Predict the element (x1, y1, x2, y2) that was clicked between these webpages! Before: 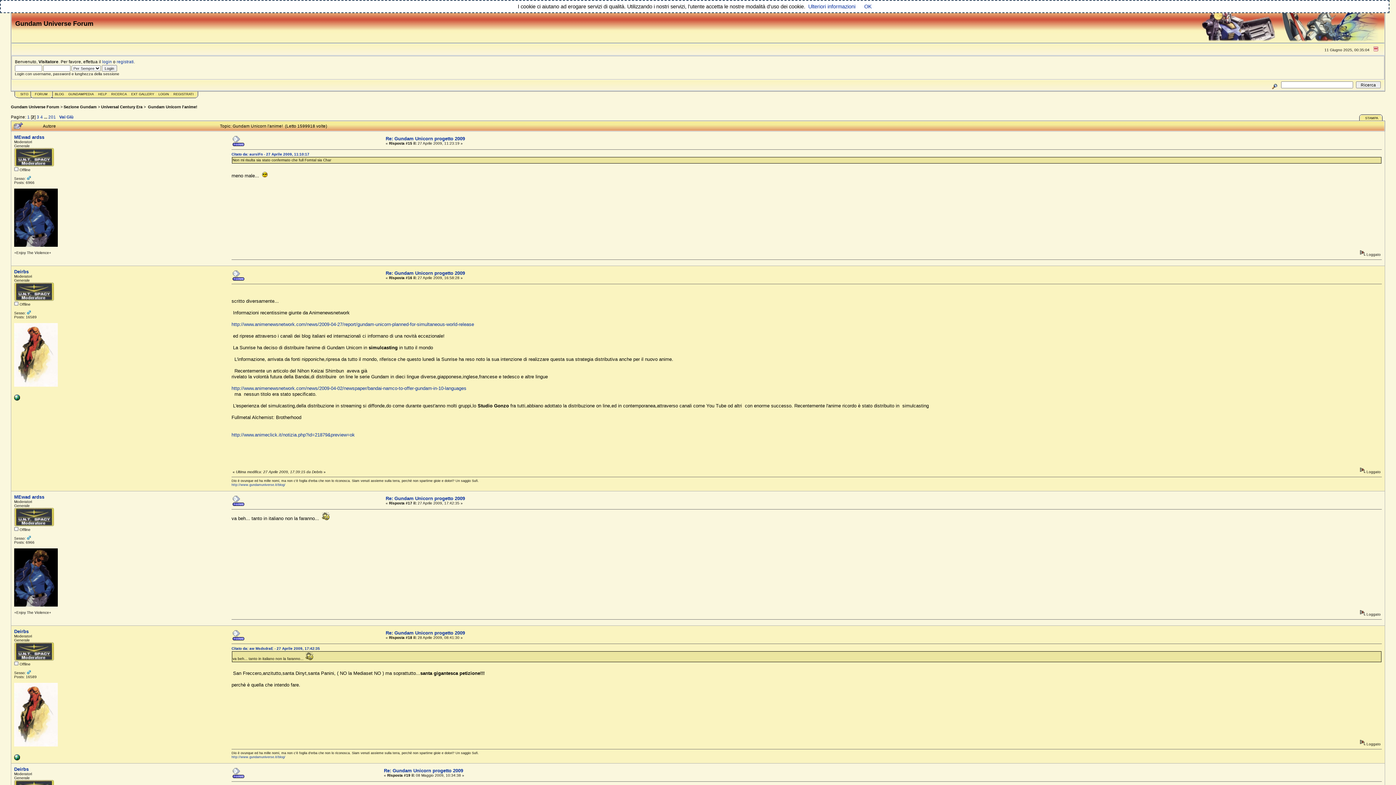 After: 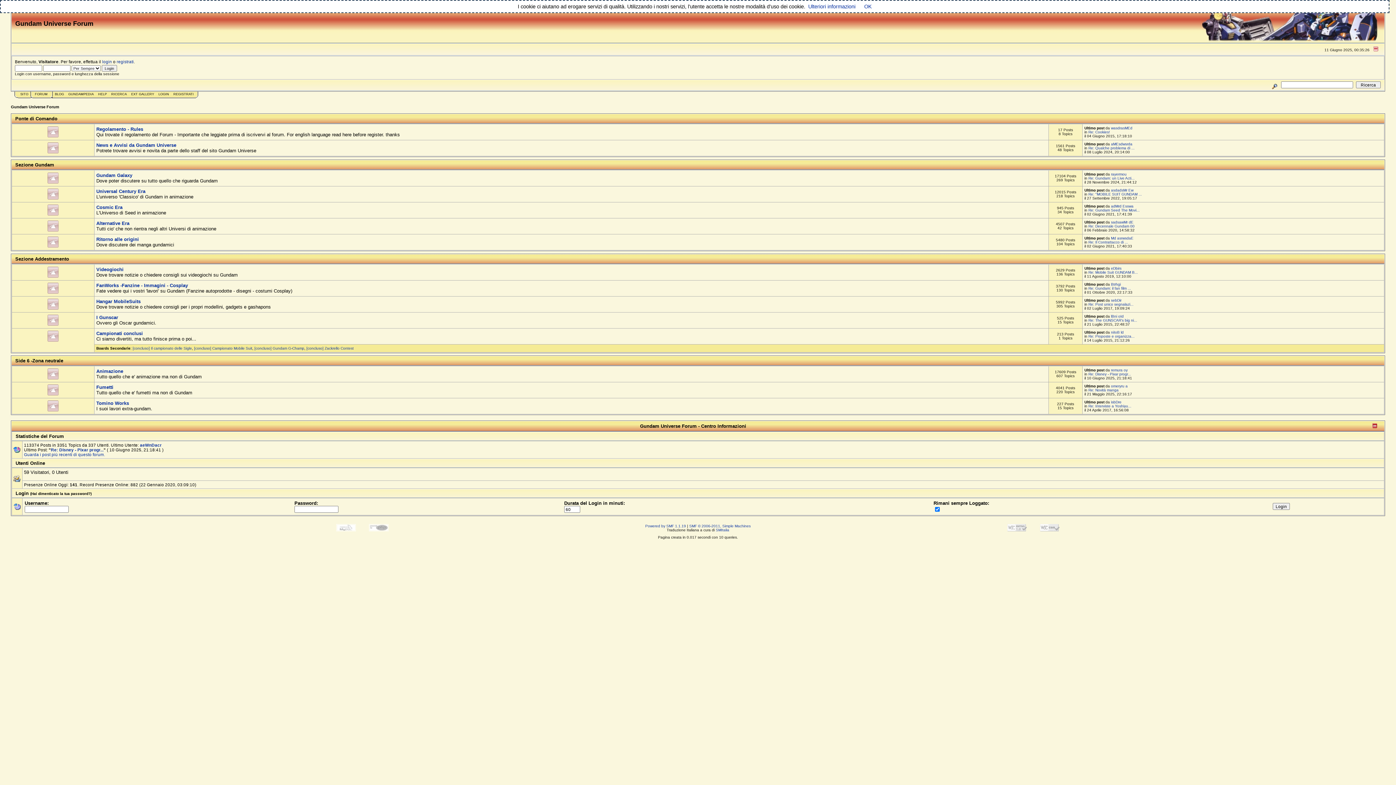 Action: bbox: (10, 104, 59, 109) label: Gundam Universe Forum